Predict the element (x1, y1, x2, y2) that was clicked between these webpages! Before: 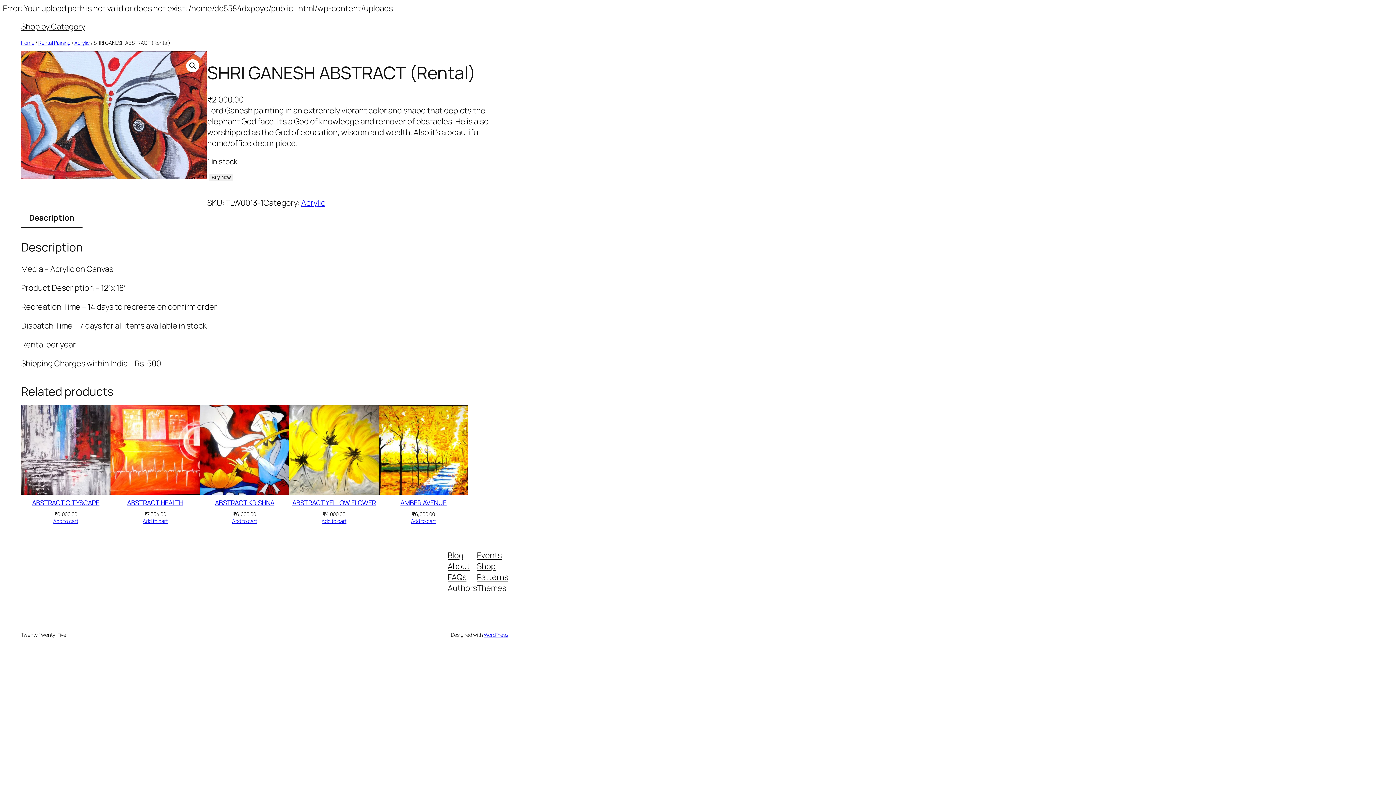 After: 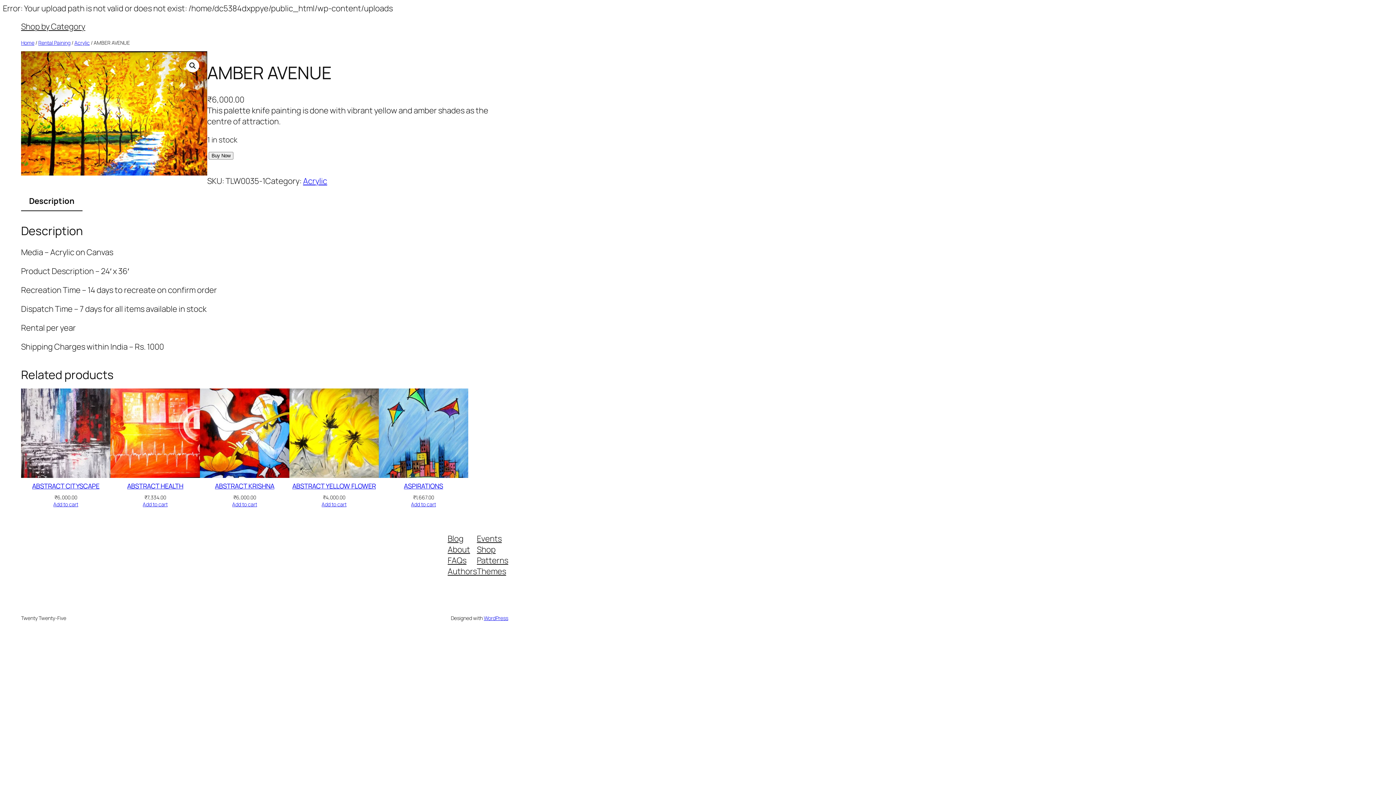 Action: label: AMBER AVENUE bbox: (400, 498, 446, 507)